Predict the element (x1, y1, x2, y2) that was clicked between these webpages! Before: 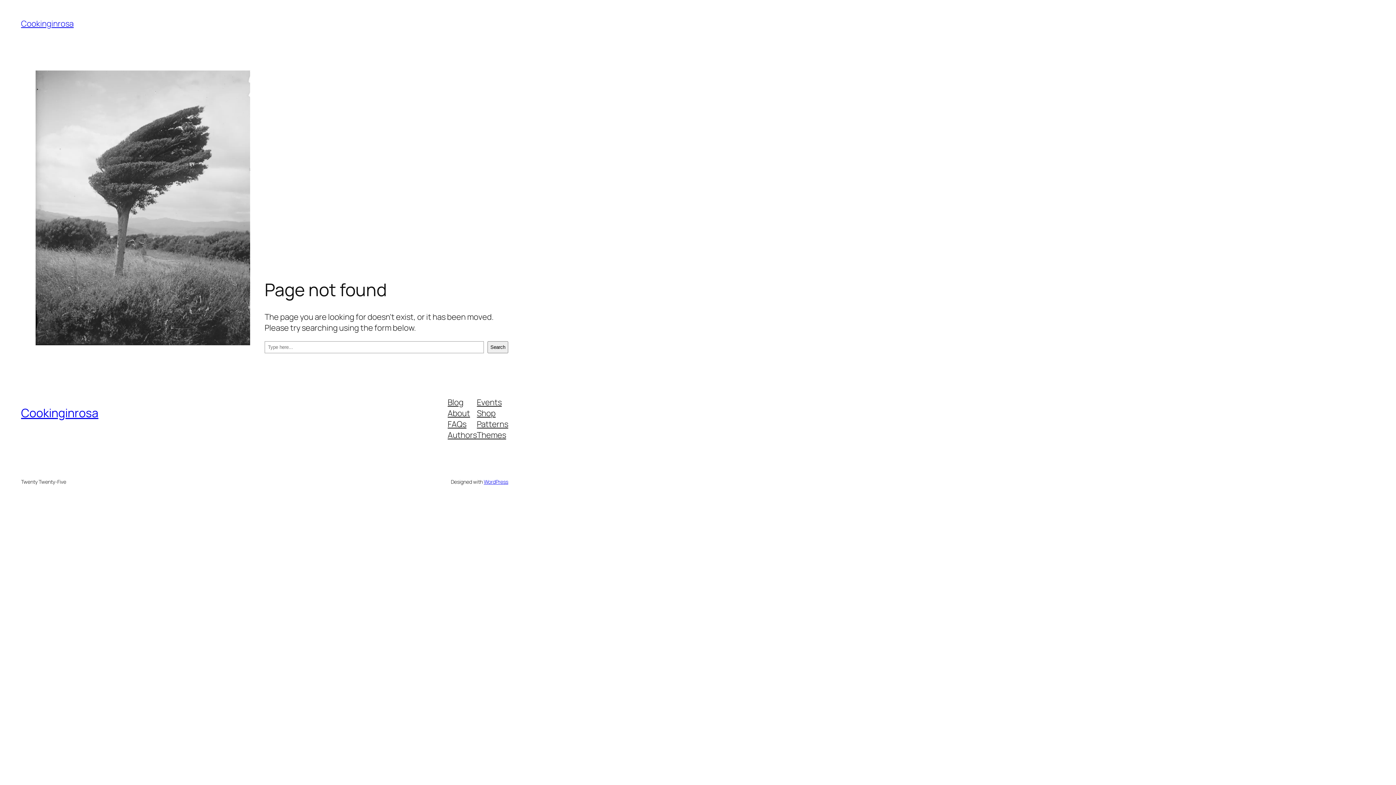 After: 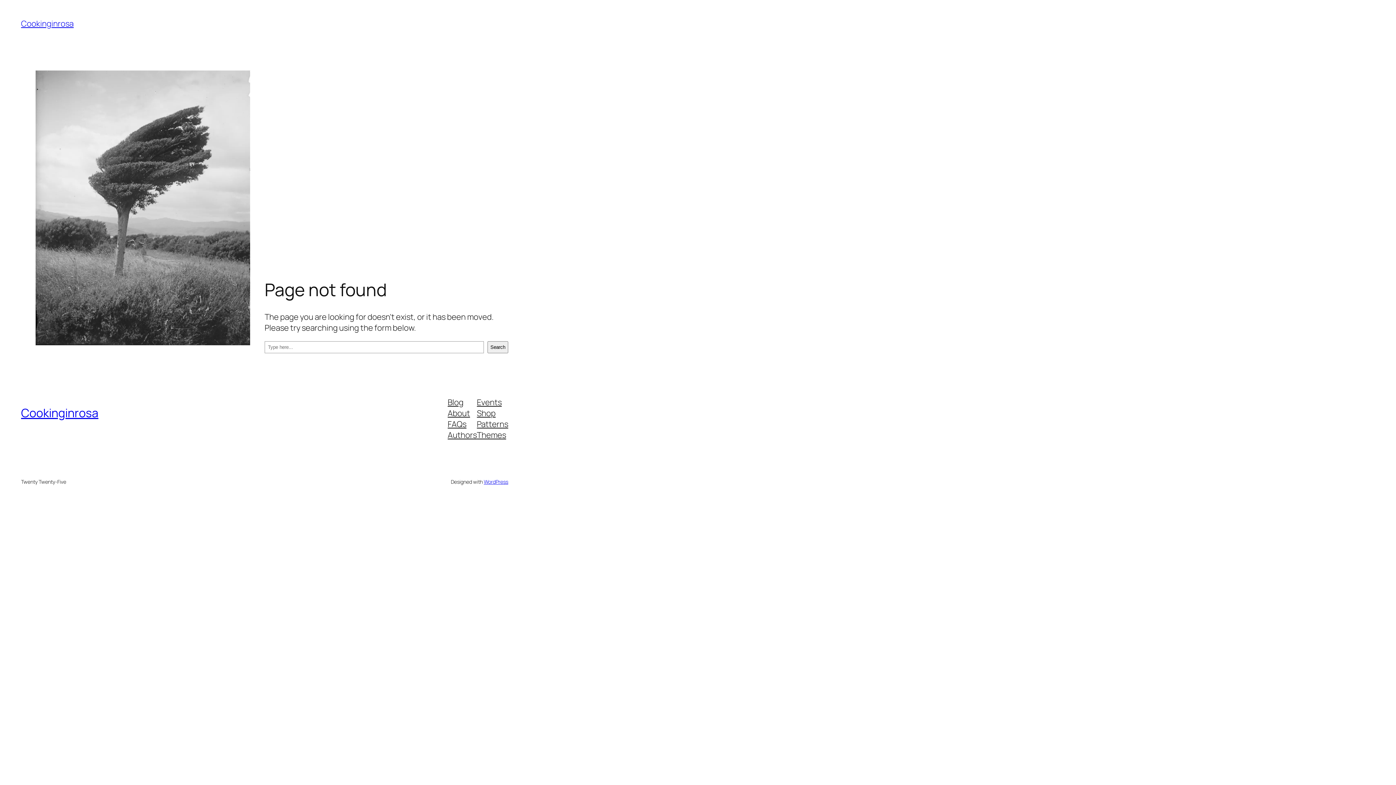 Action: bbox: (447, 407, 470, 418) label: About